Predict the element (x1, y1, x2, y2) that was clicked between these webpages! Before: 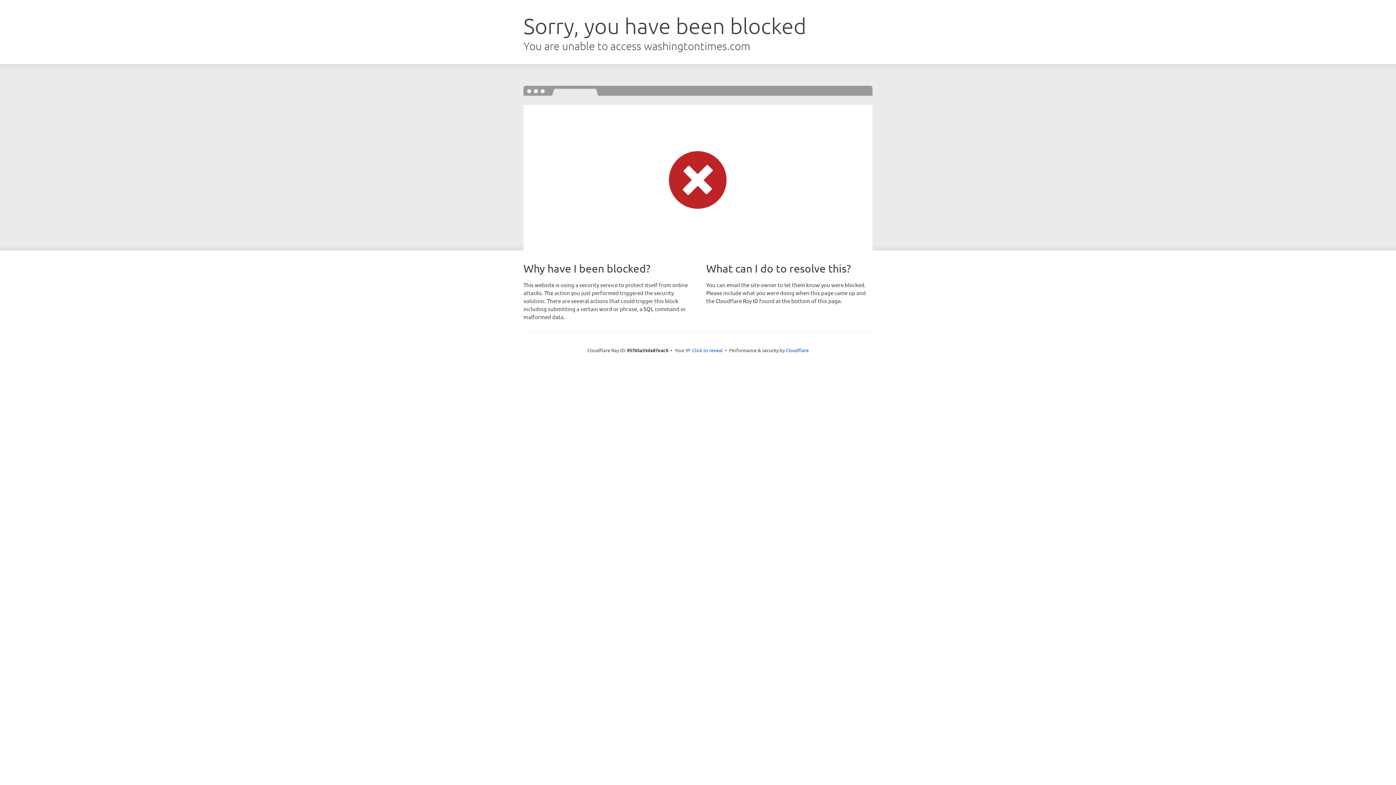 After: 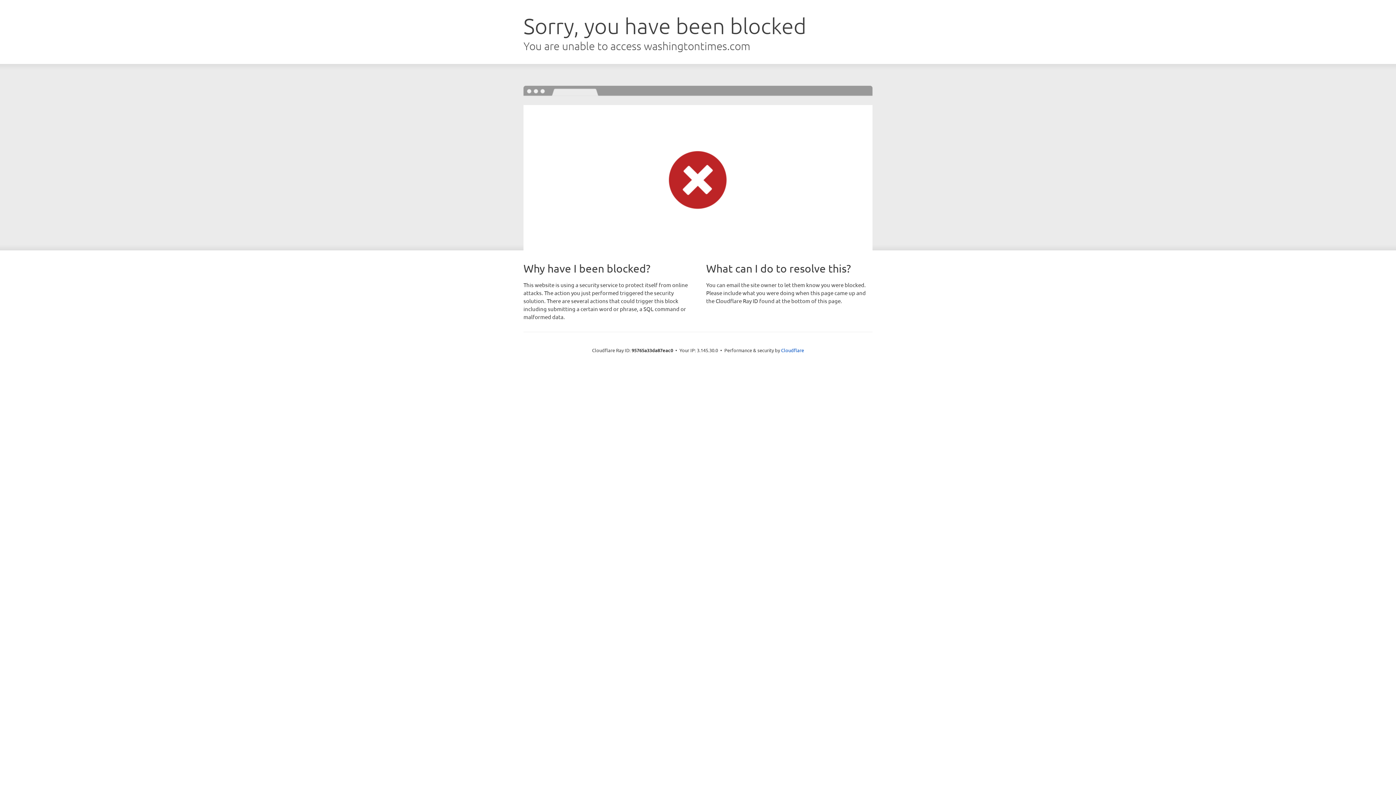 Action: label: Click to reveal bbox: (692, 346, 722, 353)